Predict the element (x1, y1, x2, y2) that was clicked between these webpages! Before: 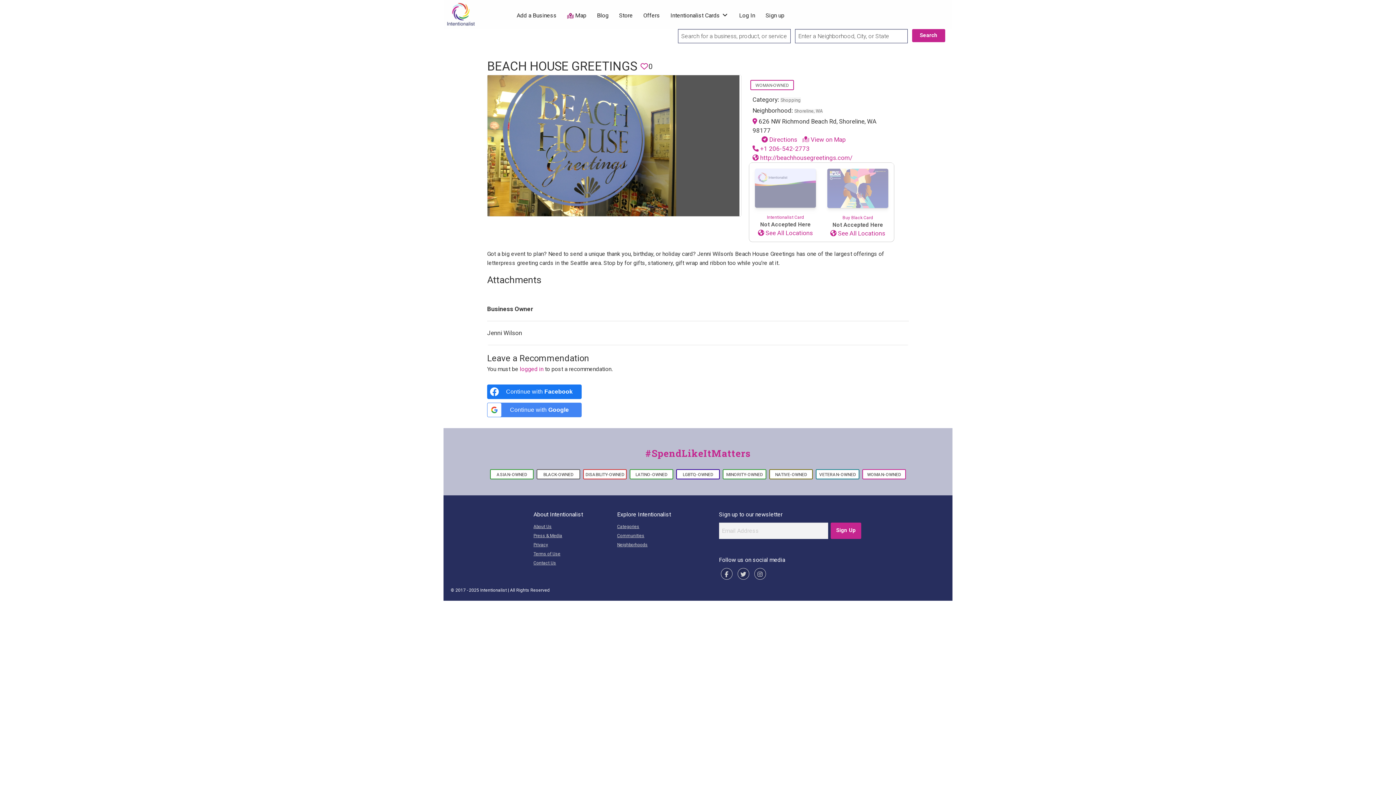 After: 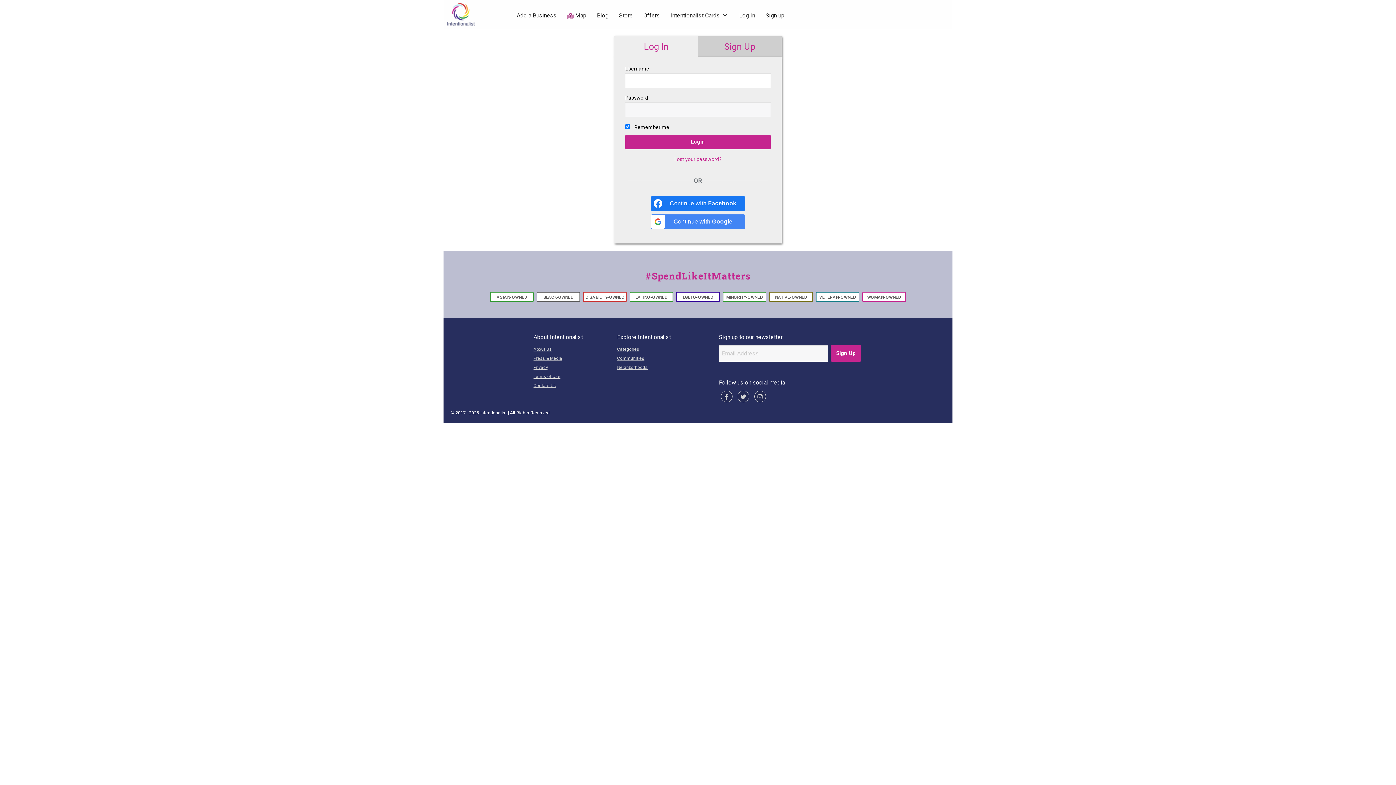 Action: bbox: (516, 11, 556, 19) label: Add a Business